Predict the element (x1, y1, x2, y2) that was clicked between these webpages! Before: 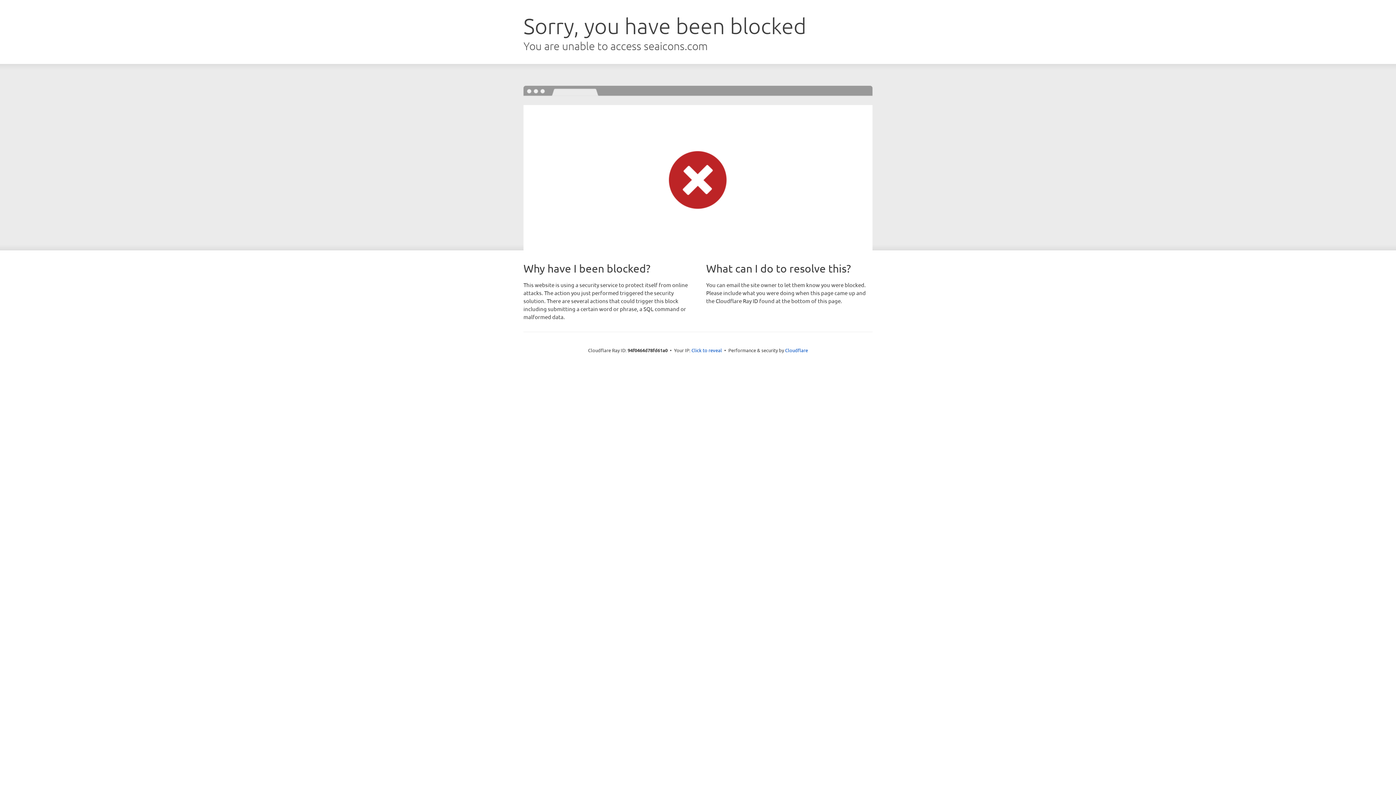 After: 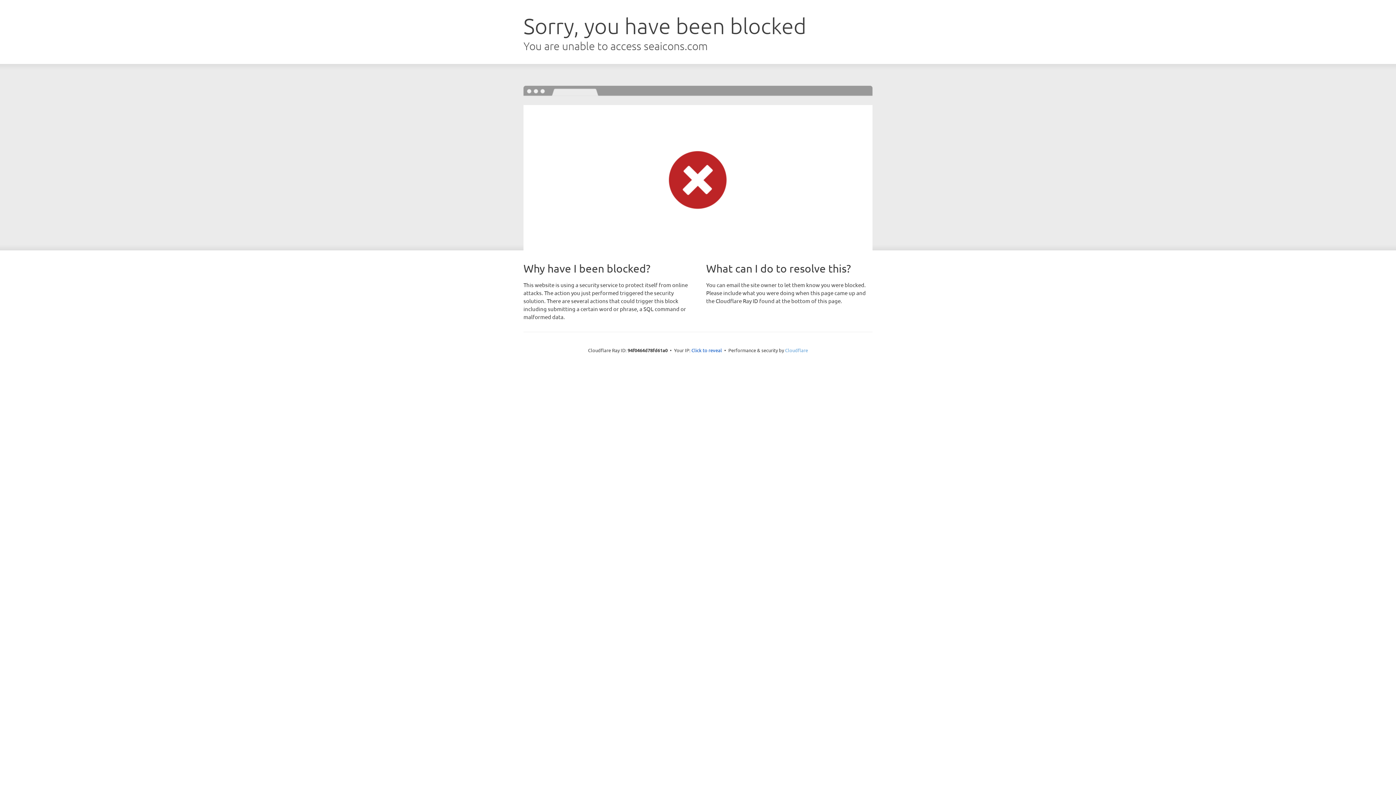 Action: label: Cloudflare bbox: (785, 347, 808, 353)